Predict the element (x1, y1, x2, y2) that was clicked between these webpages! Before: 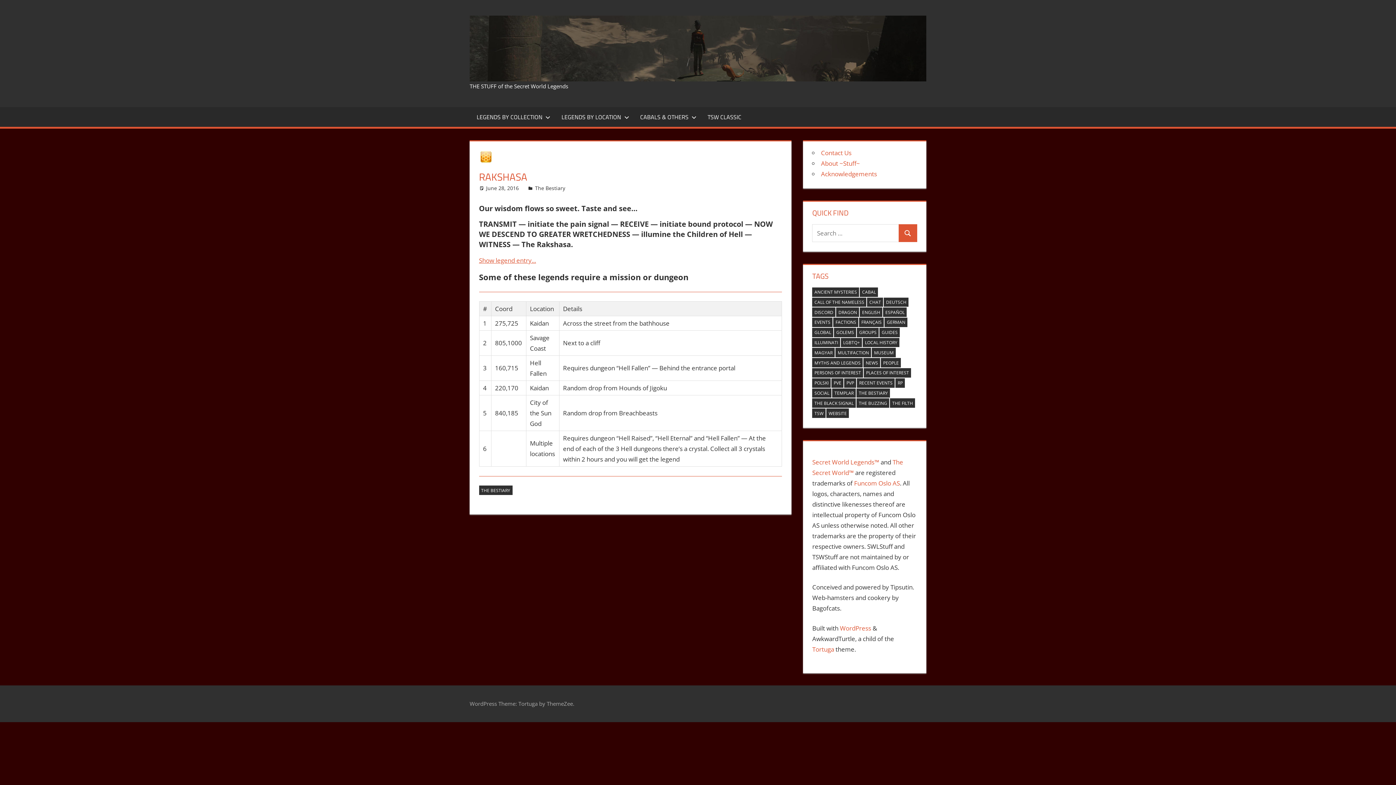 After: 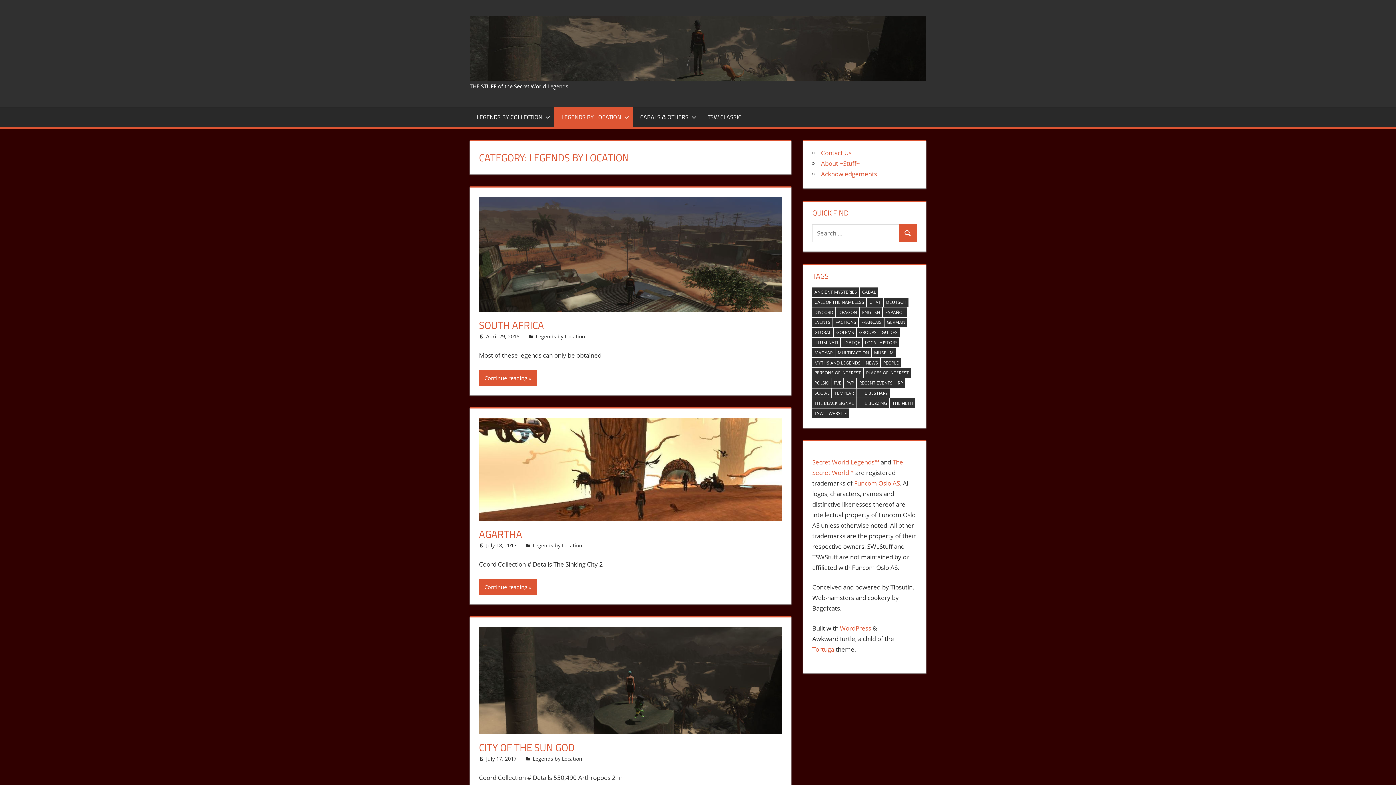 Action: bbox: (554, 107, 633, 126) label: LEGENDS BY LOCATION